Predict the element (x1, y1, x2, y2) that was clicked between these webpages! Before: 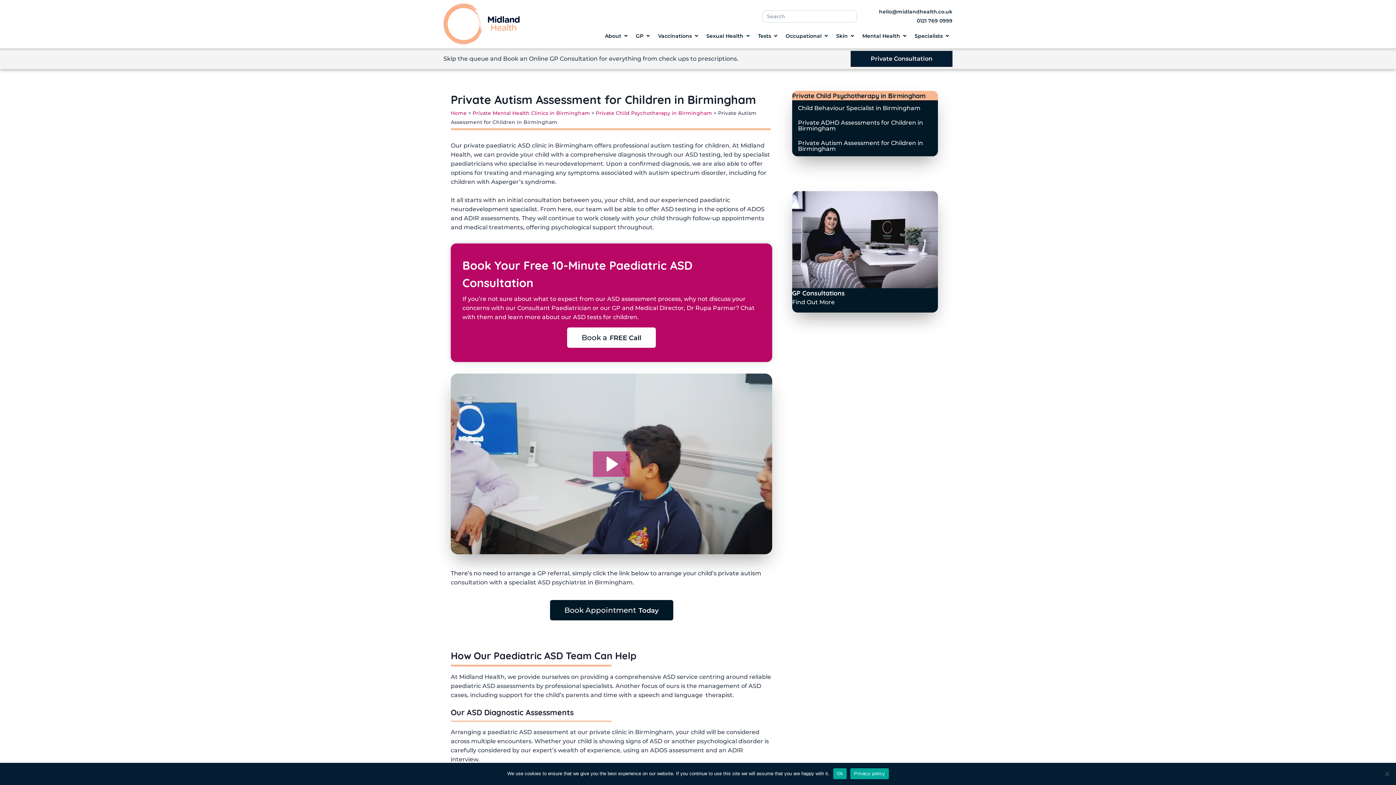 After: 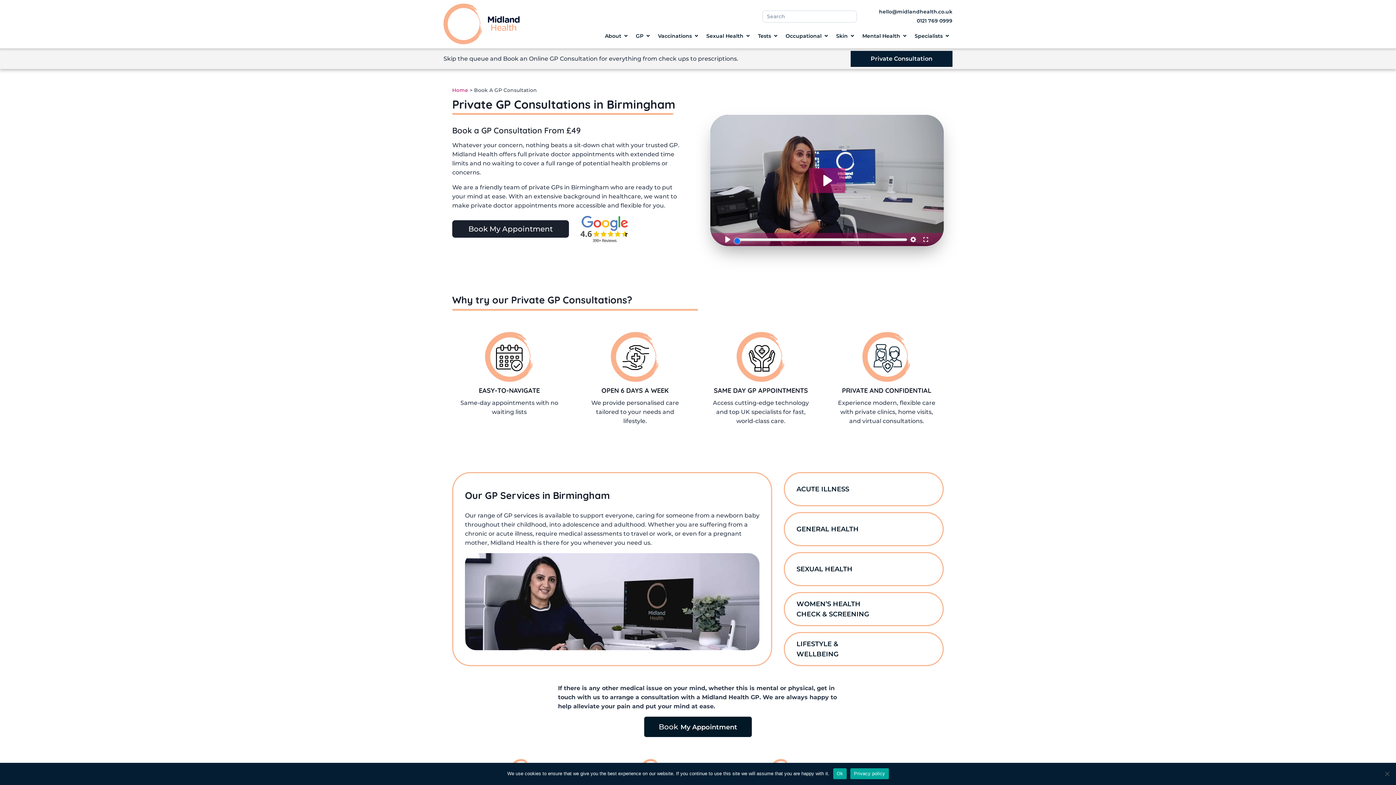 Action: bbox: (631, 30, 653, 41) label: GP